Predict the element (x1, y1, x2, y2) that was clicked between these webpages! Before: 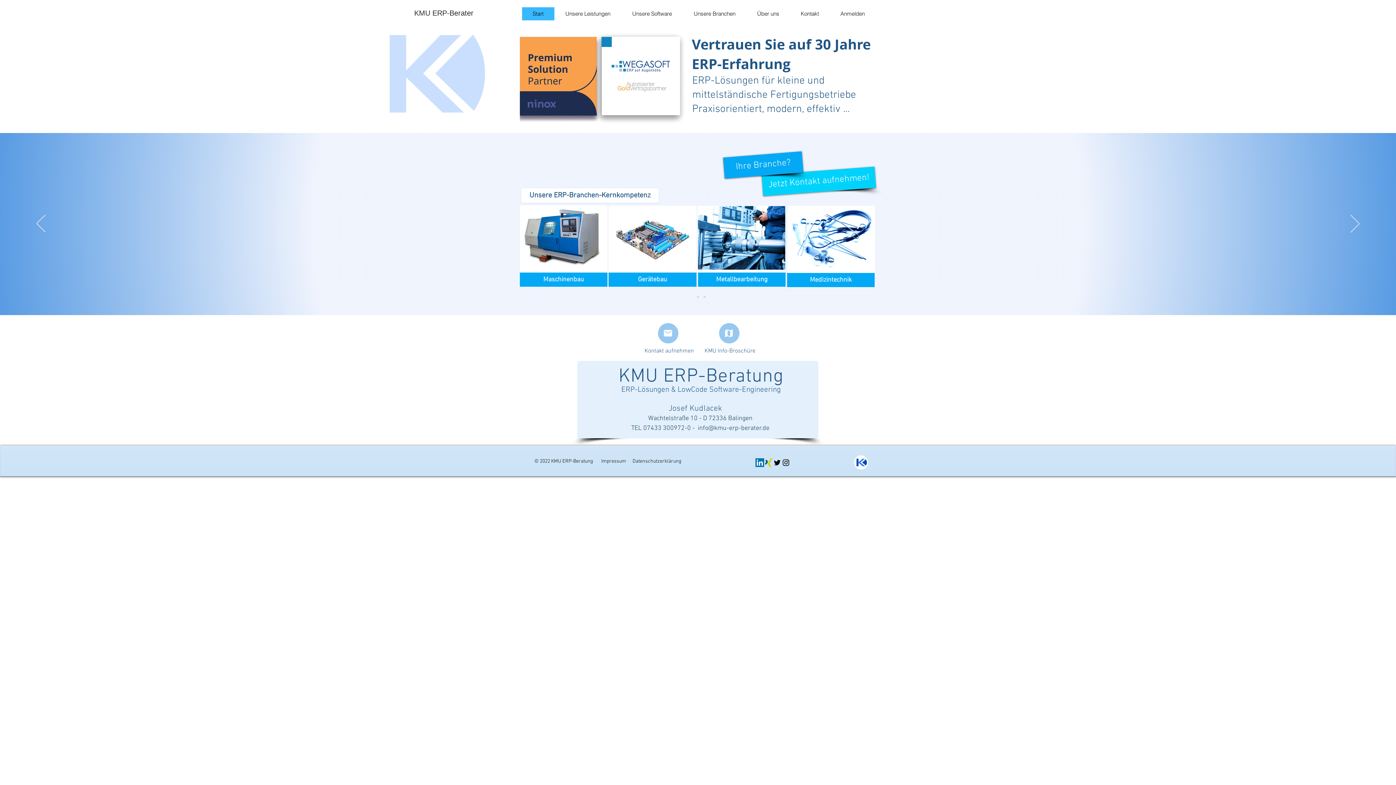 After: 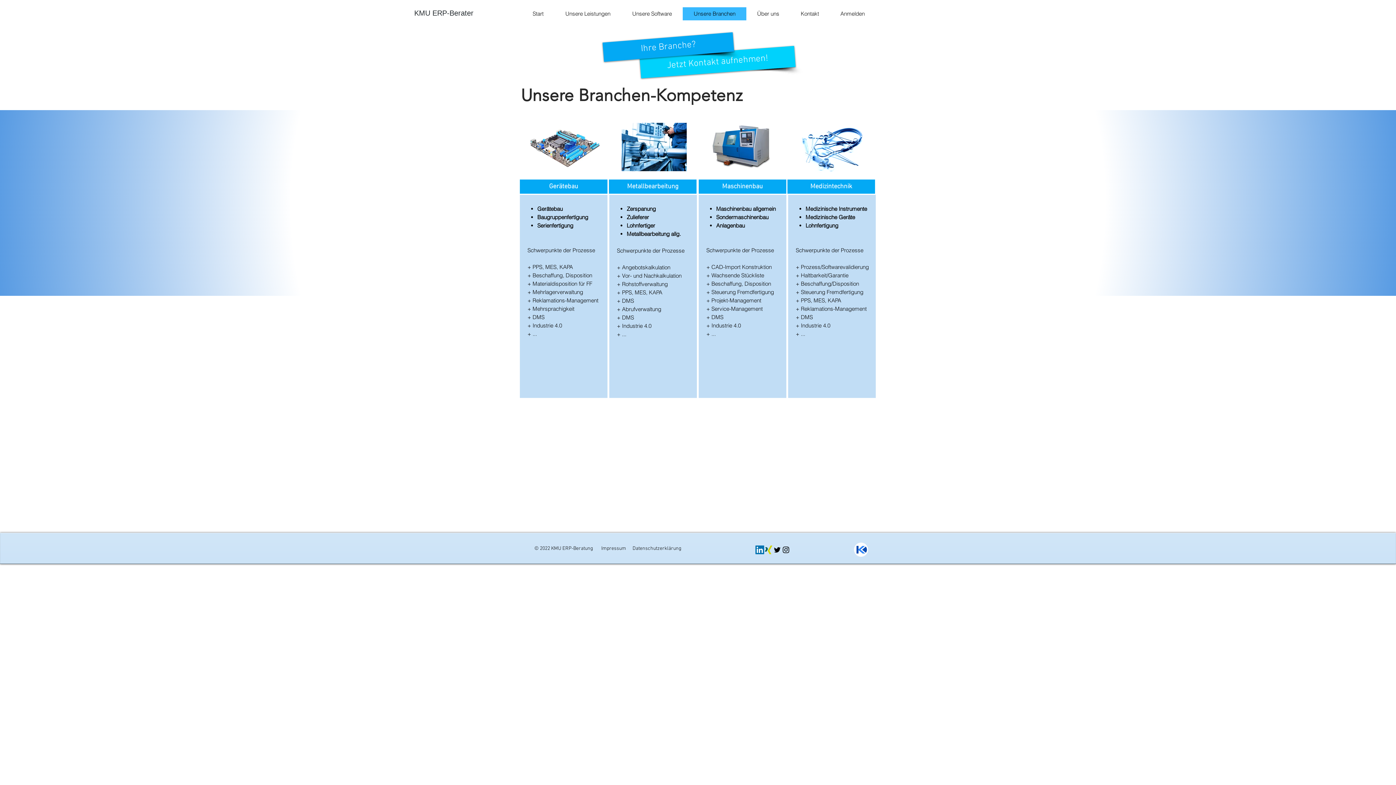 Action: label: Maschinenbau bbox: (520, 272, 607, 286)